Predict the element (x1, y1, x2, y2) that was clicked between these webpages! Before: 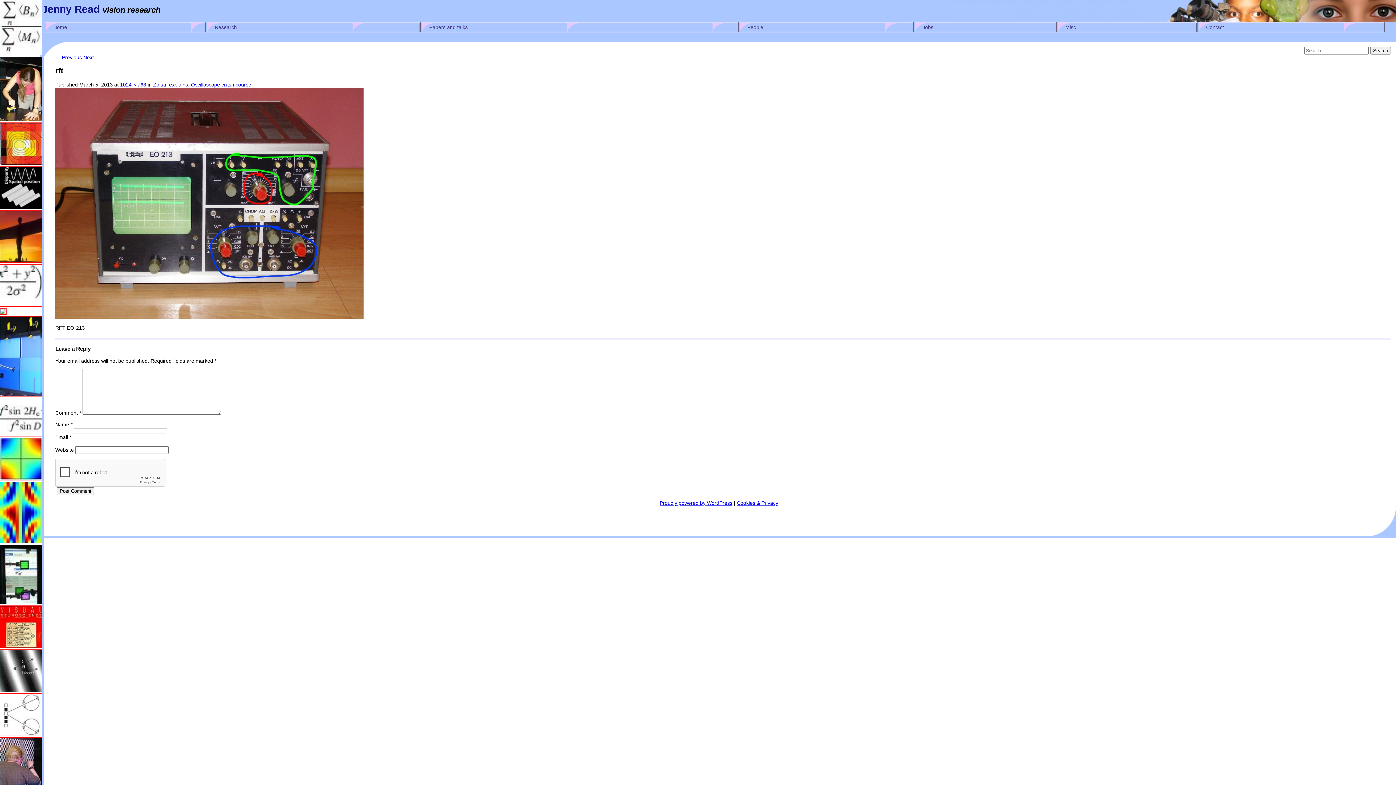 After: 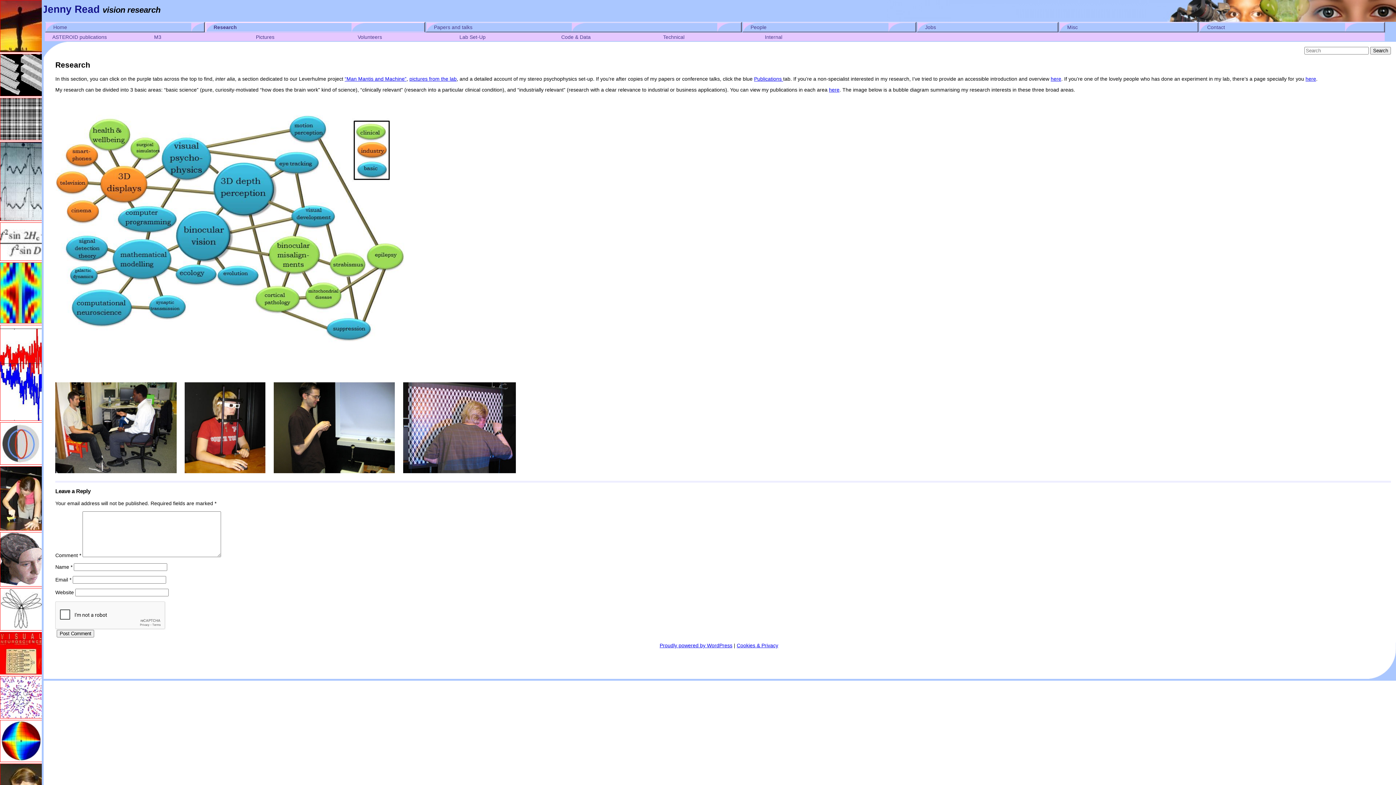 Action: bbox: (207, 22, 419, 31) label: Research